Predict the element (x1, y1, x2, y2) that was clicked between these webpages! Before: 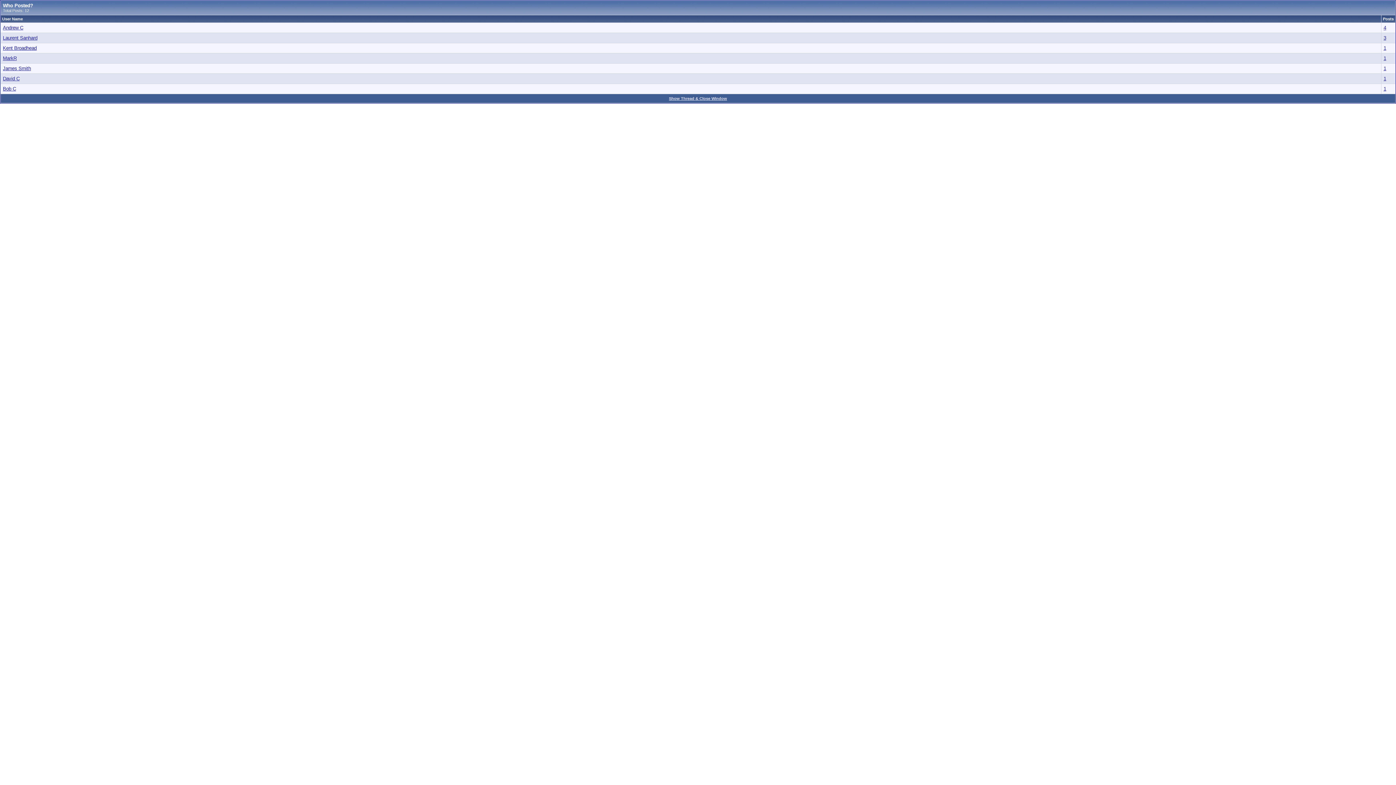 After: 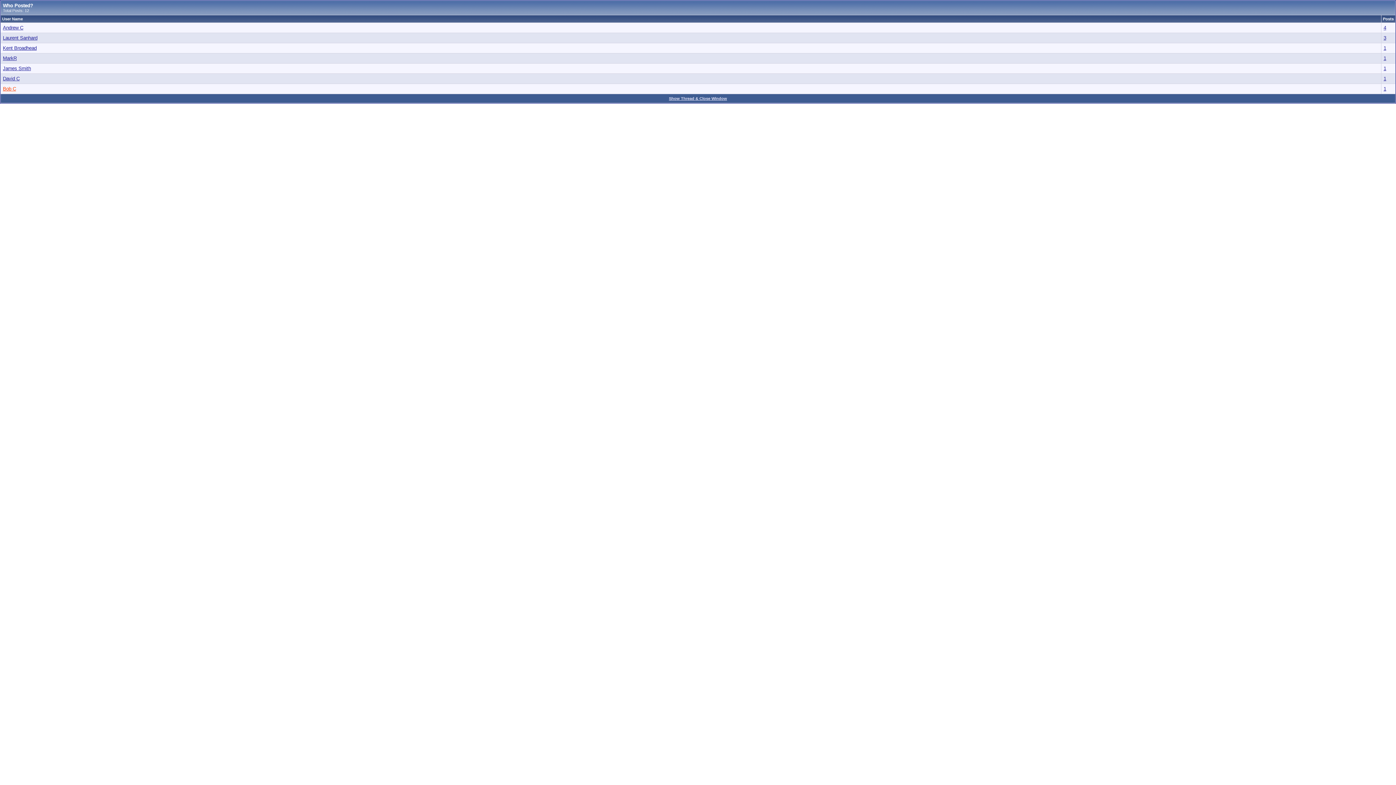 Action: label: Bob C bbox: (2, 86, 16, 91)